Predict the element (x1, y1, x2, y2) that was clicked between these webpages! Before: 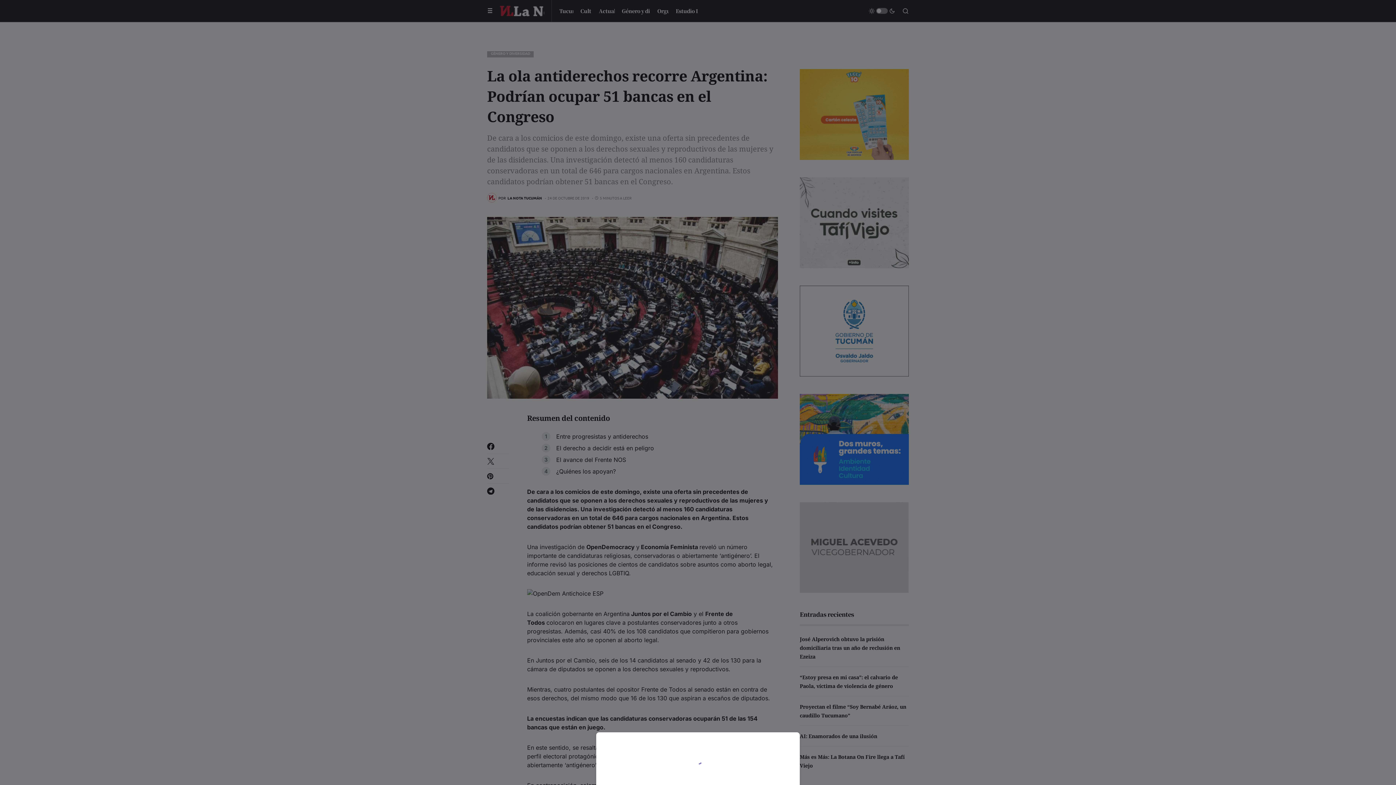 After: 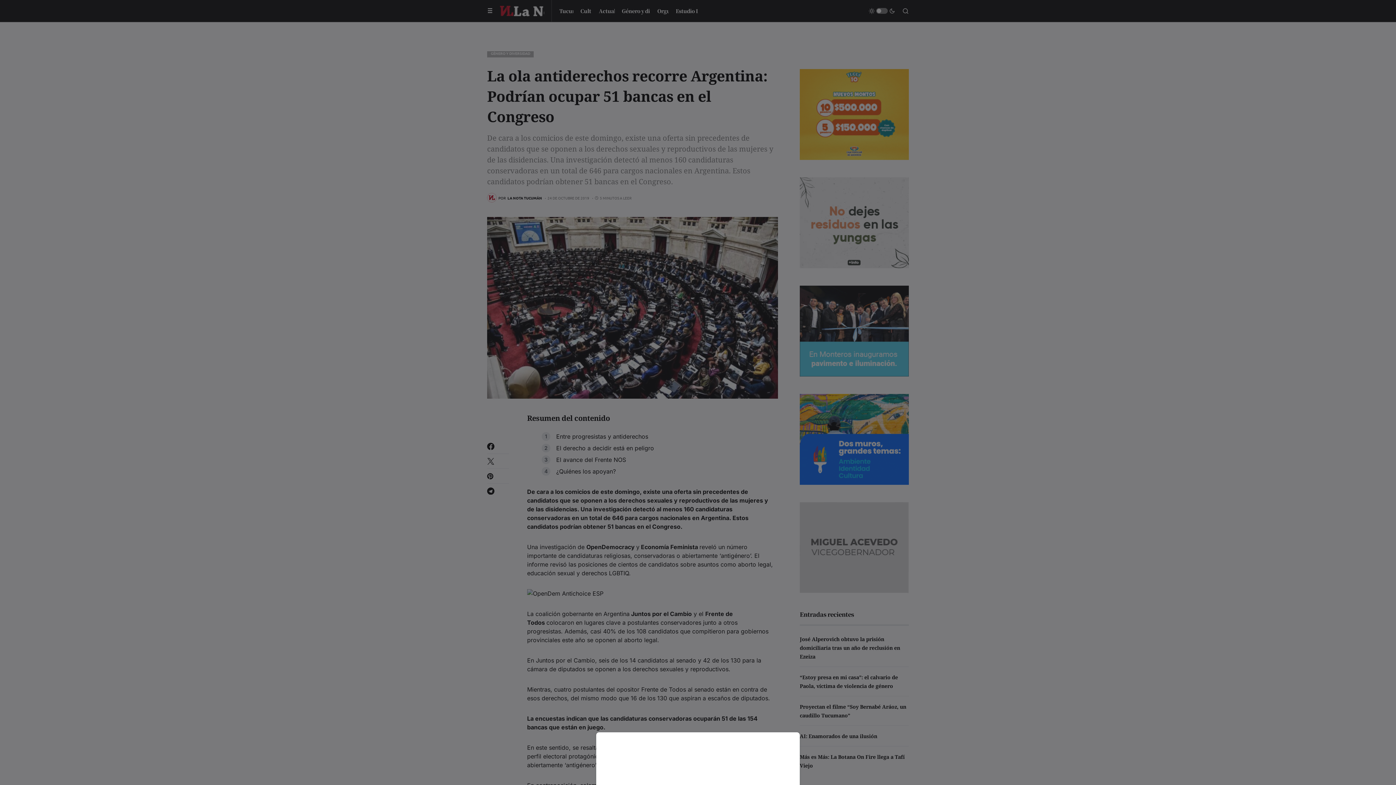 Action: bbox: (0, 0, 1396, 785)